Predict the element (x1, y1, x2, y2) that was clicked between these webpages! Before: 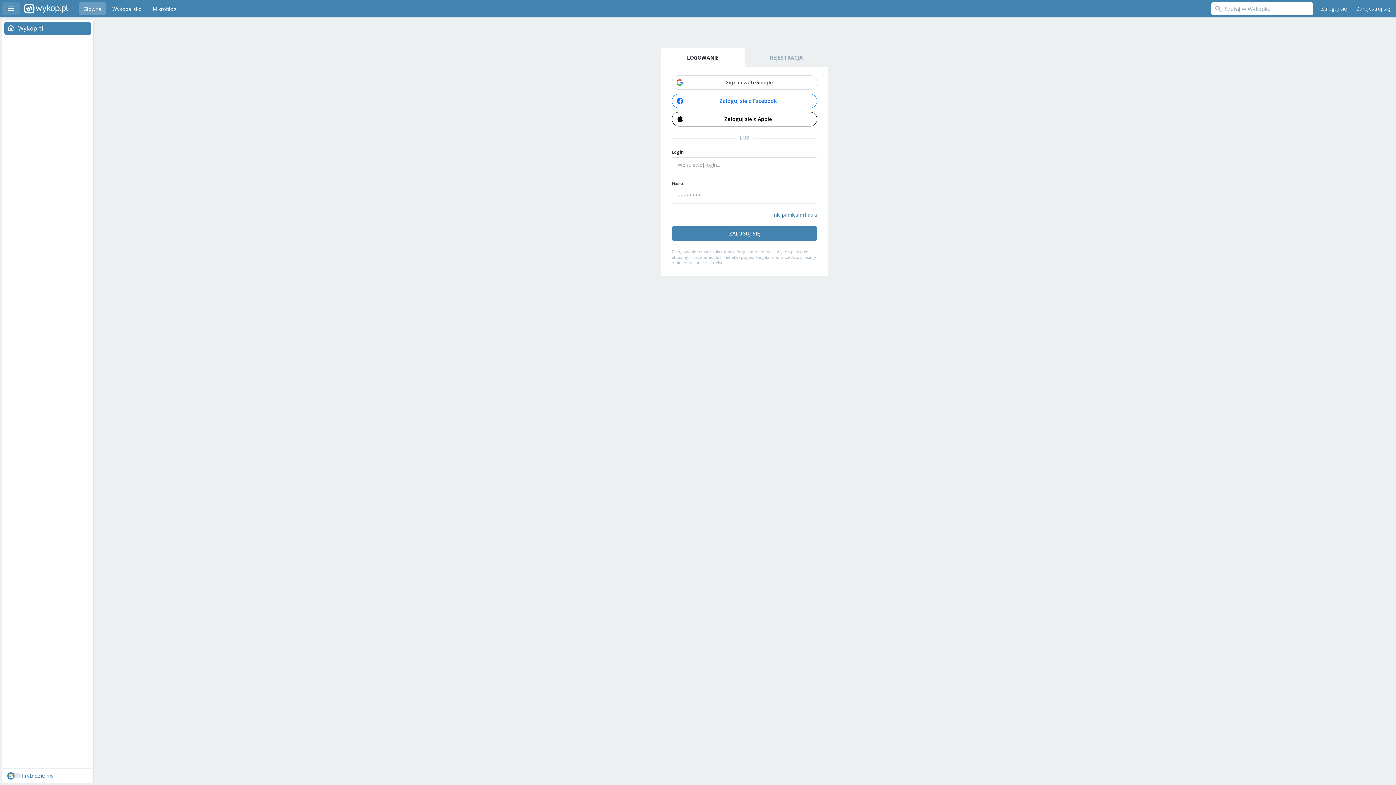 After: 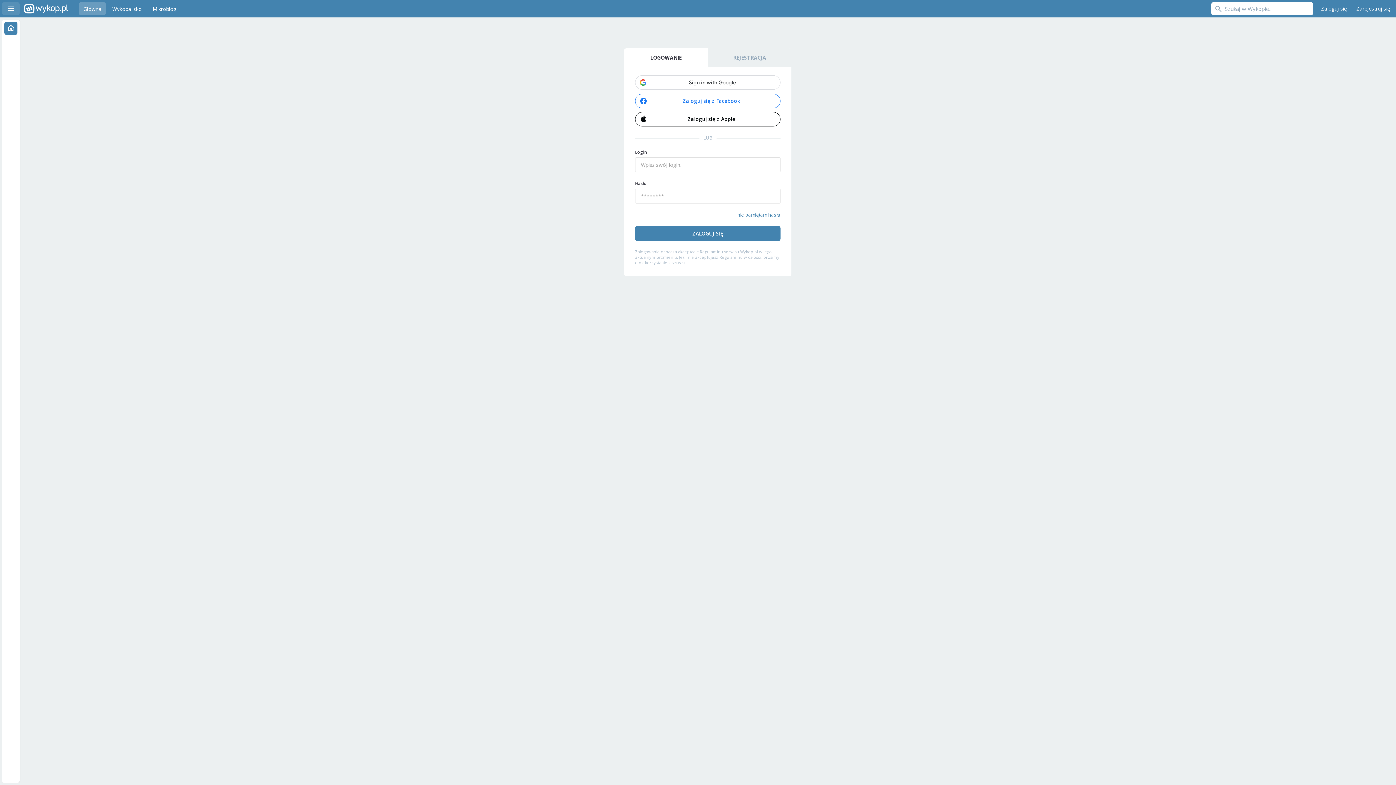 Action: label: Menu bbox: (2, 2, 19, 15)